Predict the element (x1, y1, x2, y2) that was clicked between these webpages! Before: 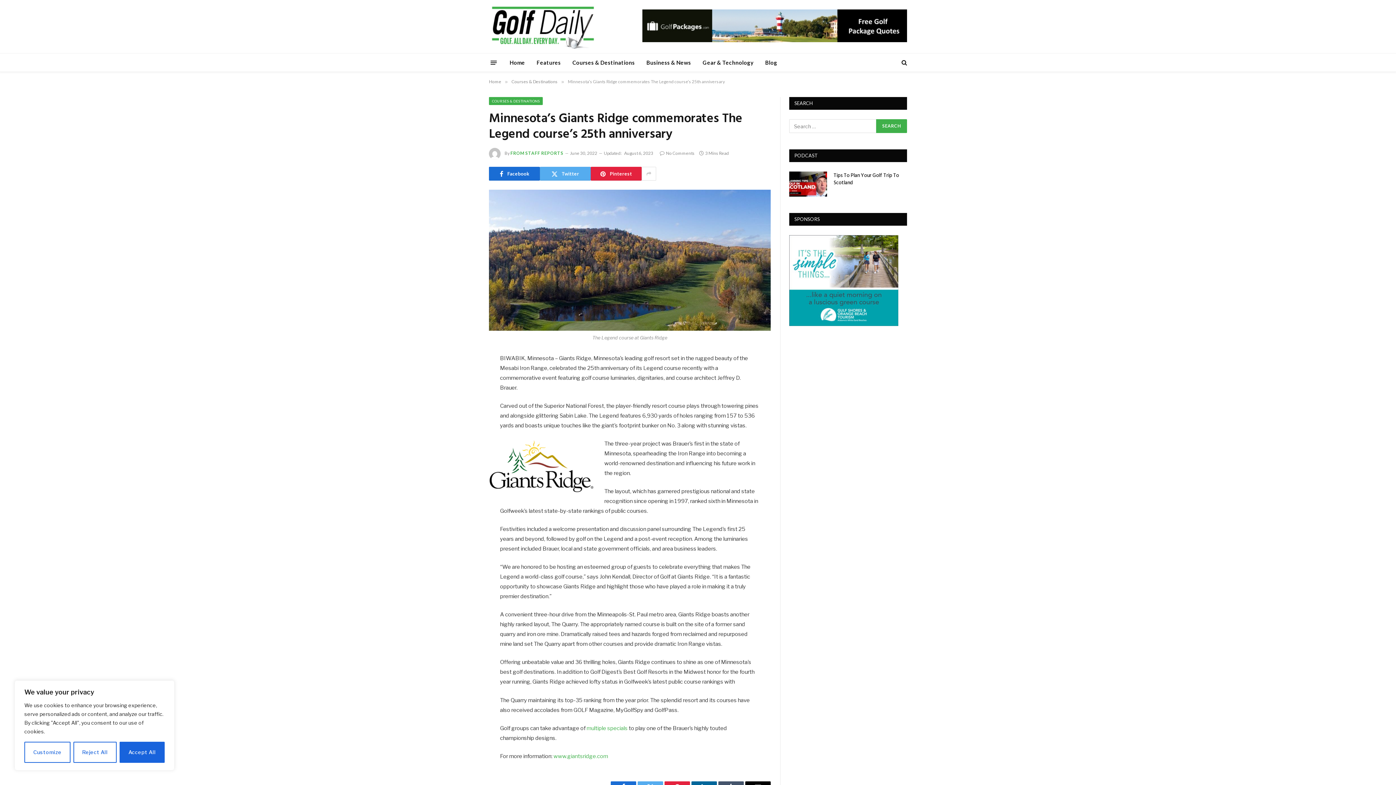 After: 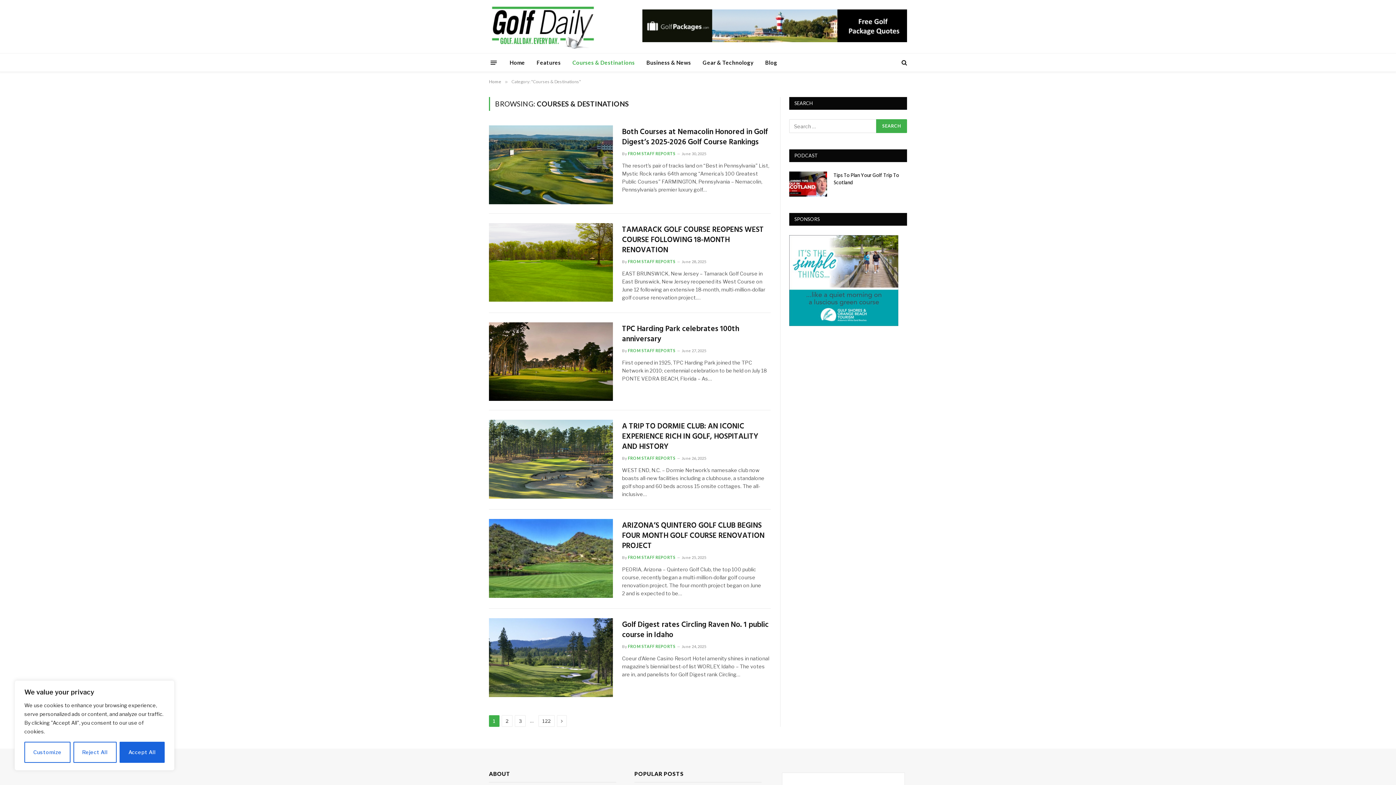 Action: bbox: (511, 78, 557, 84) label: Courses & Destinations